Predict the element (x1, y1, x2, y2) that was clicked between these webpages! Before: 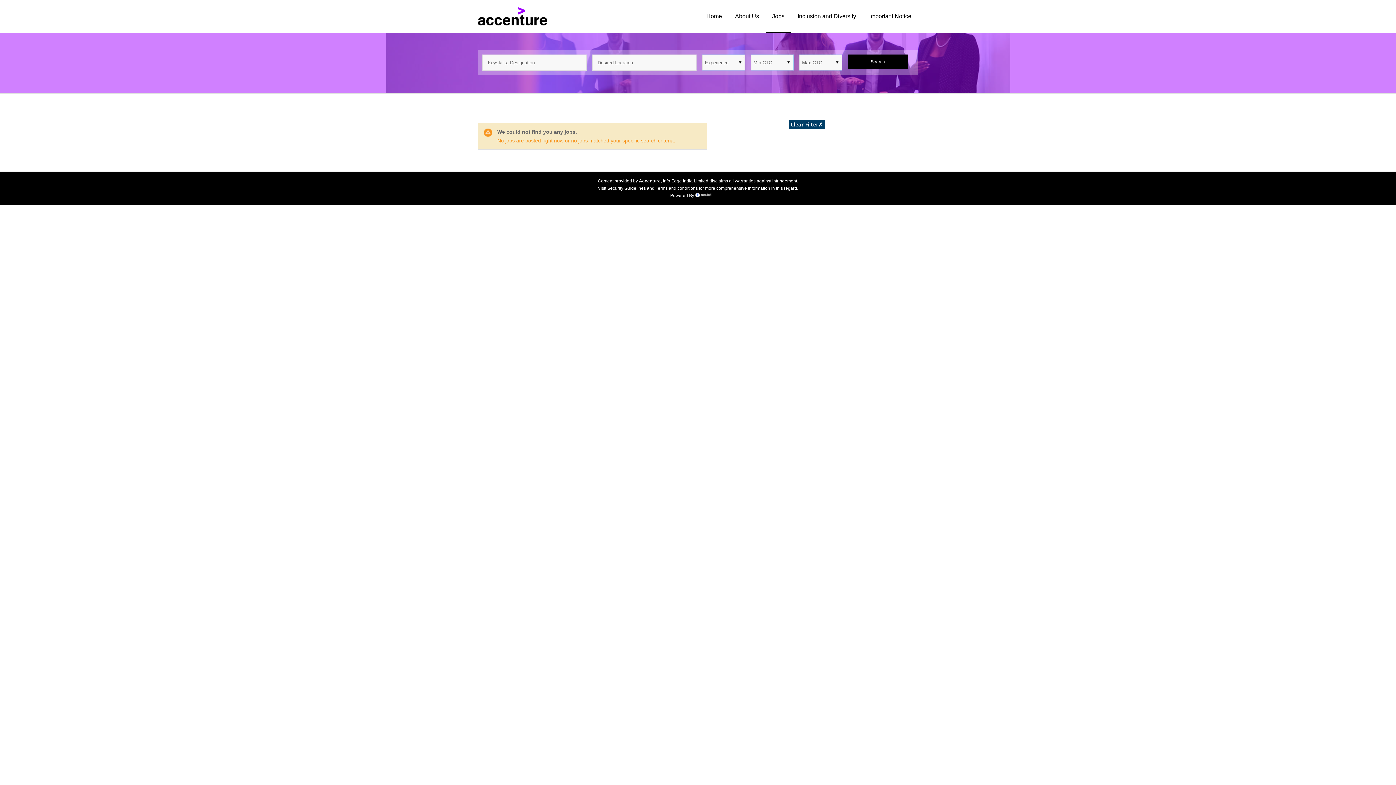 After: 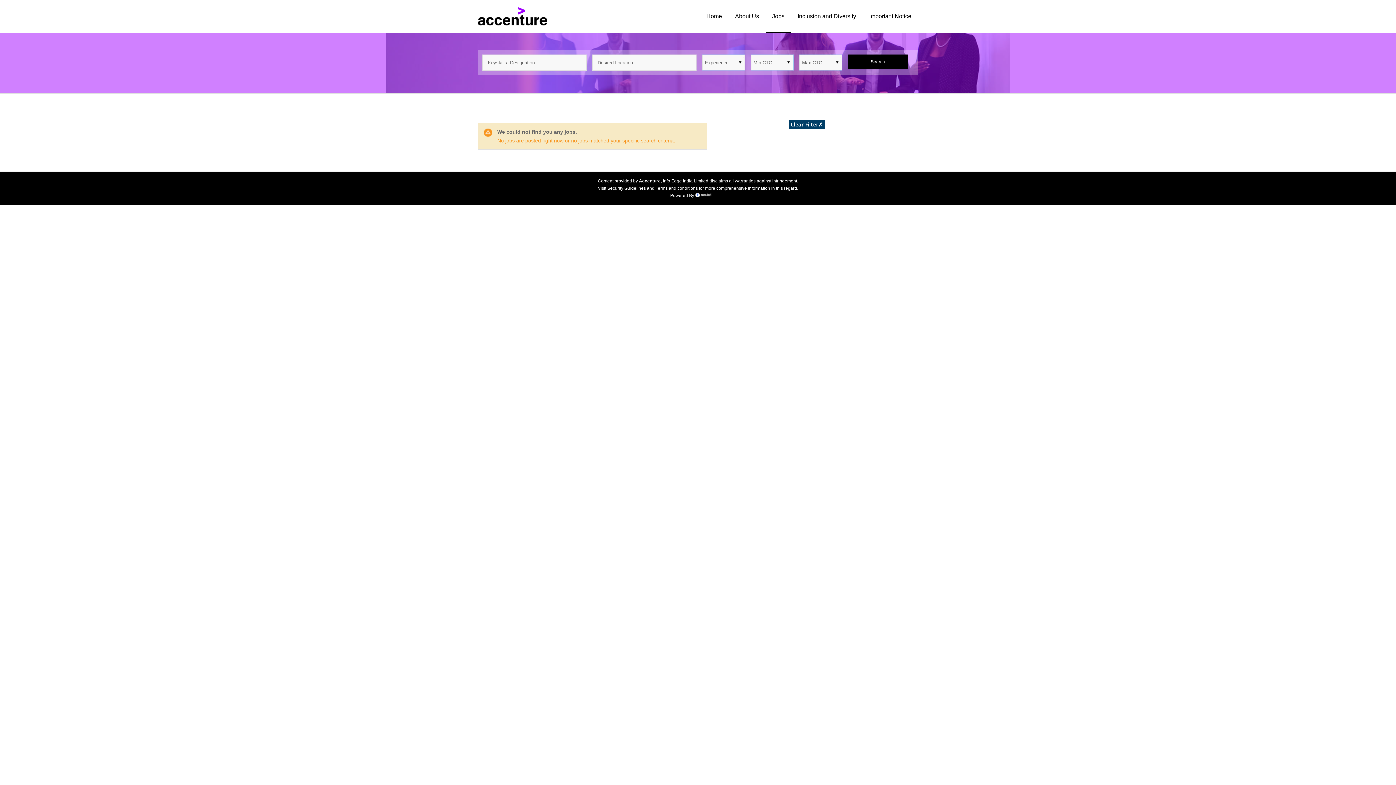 Action: bbox: (695, 193, 726, 198)